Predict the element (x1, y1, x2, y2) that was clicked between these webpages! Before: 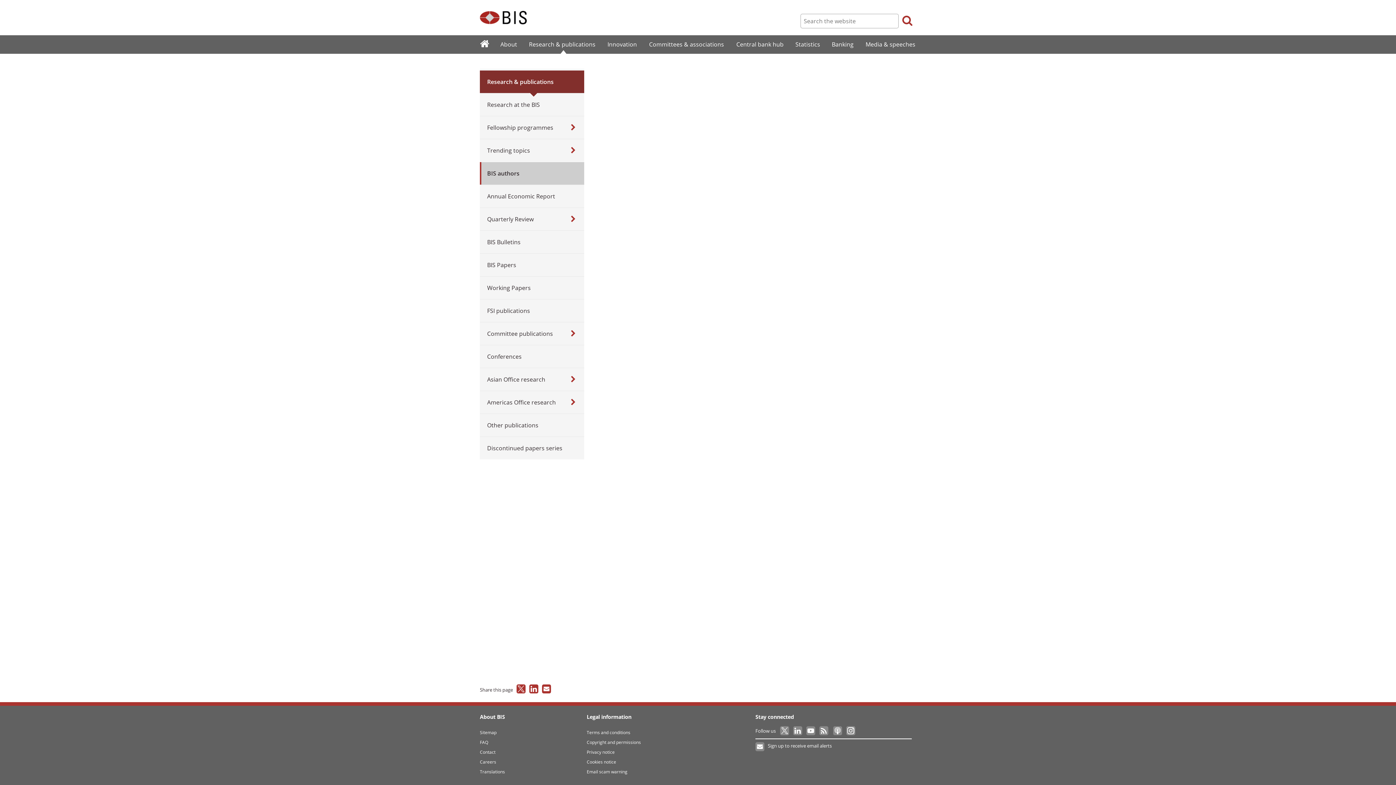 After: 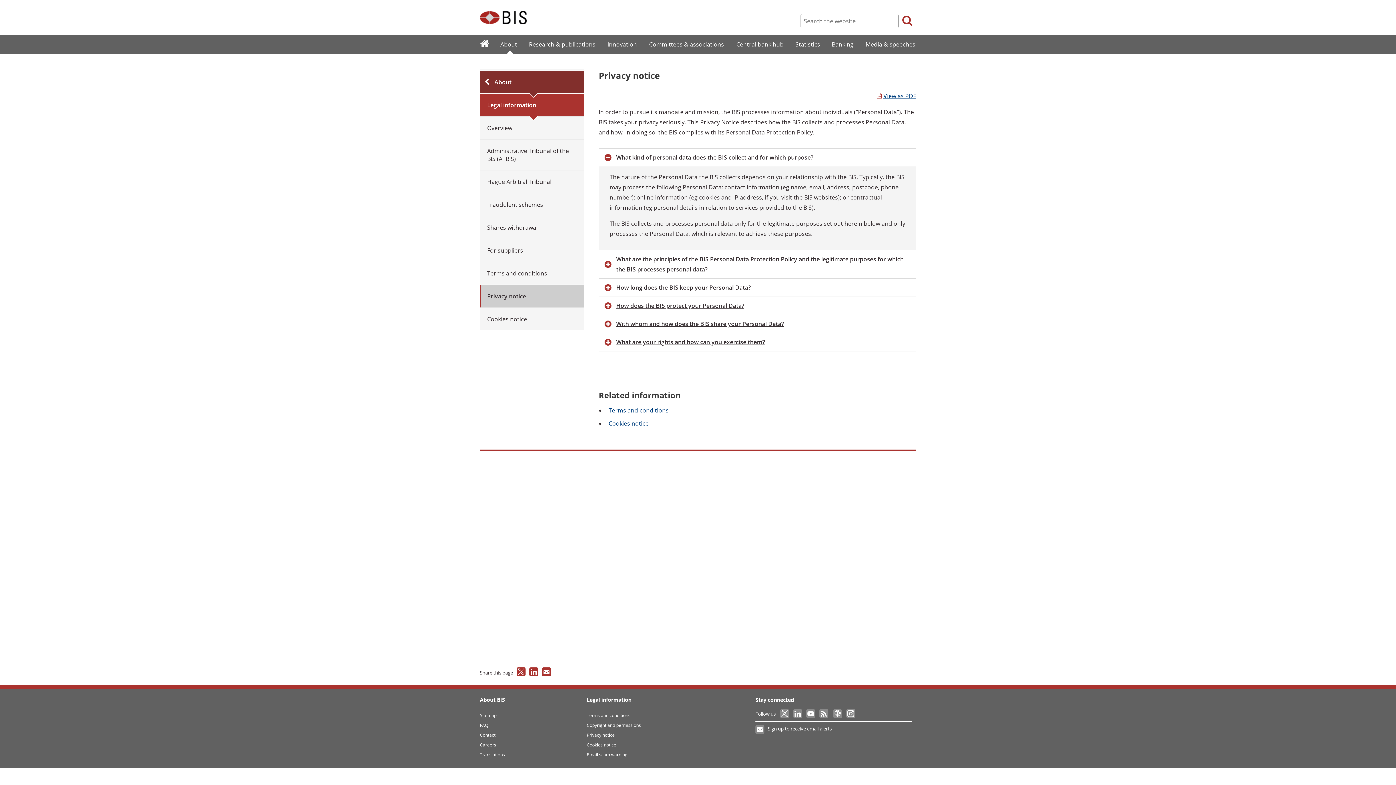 Action: label: Privacy notice bbox: (586, 749, 614, 755)